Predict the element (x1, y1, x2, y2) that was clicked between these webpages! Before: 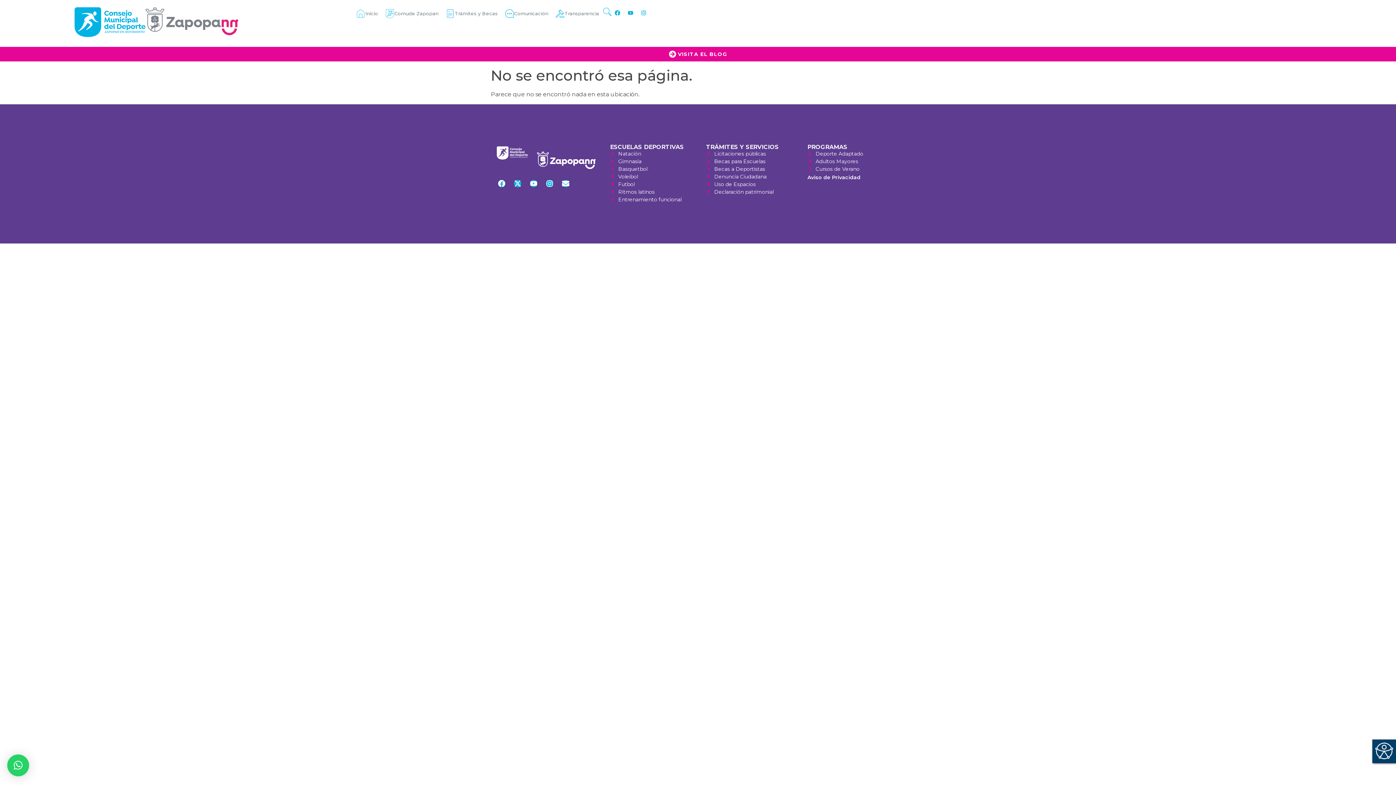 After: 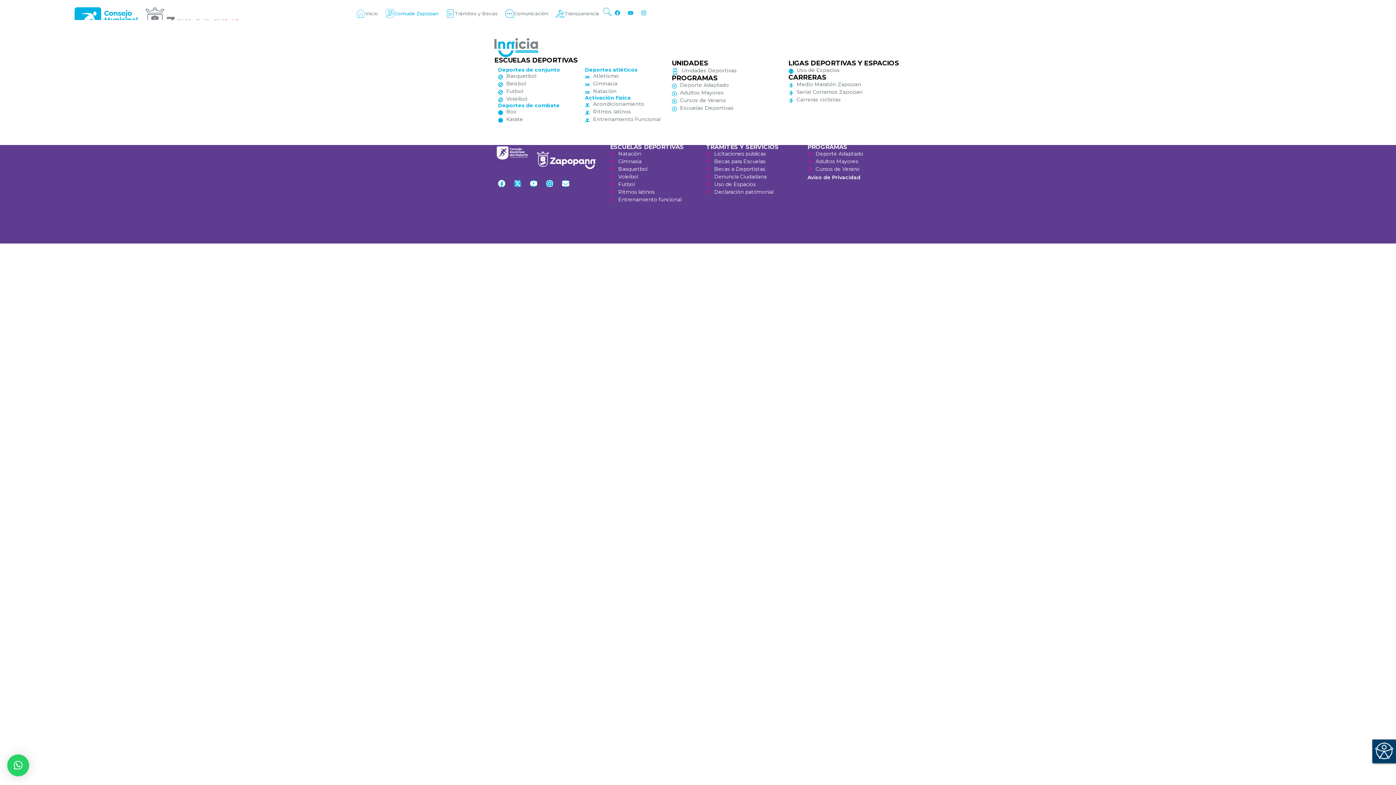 Action: label: Comude Zapopan bbox: (385, 9, 438, 18)